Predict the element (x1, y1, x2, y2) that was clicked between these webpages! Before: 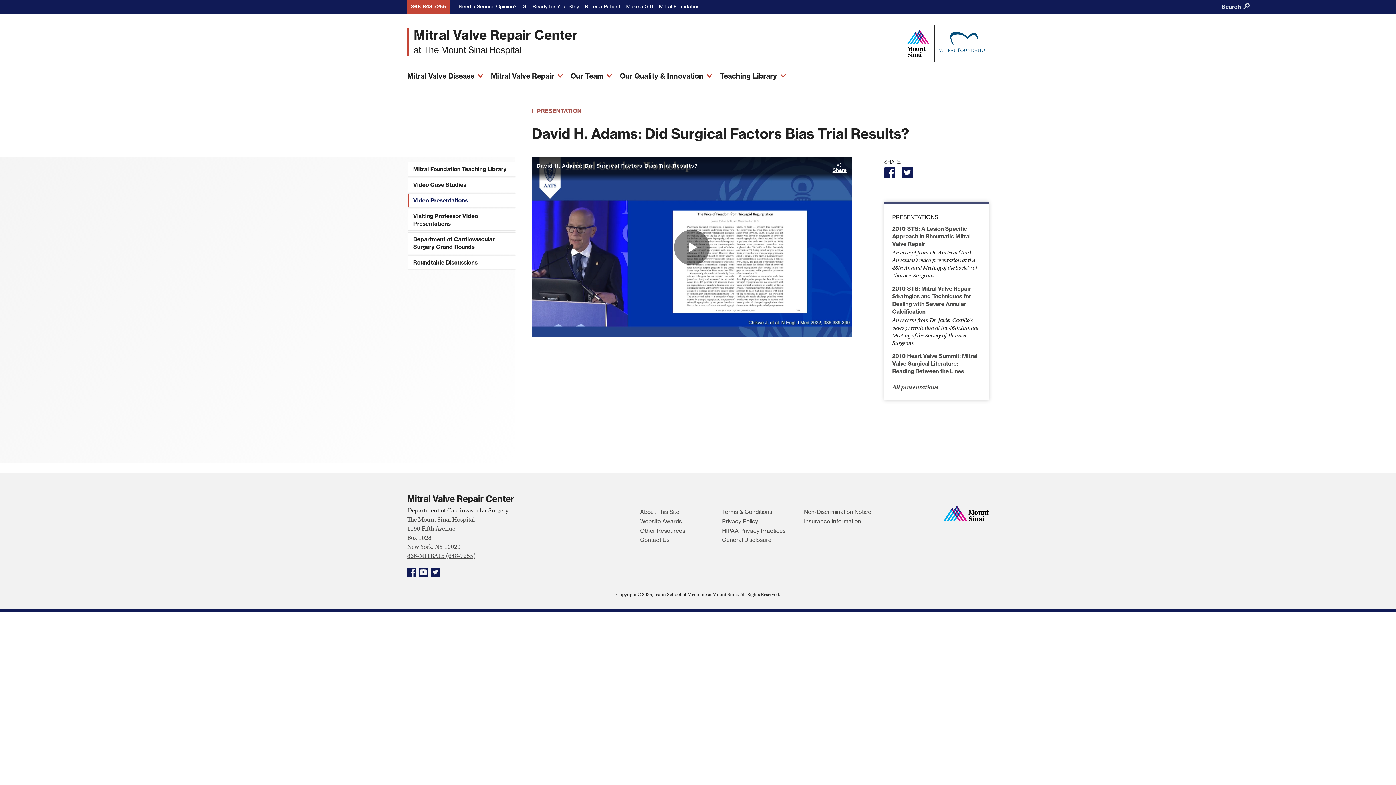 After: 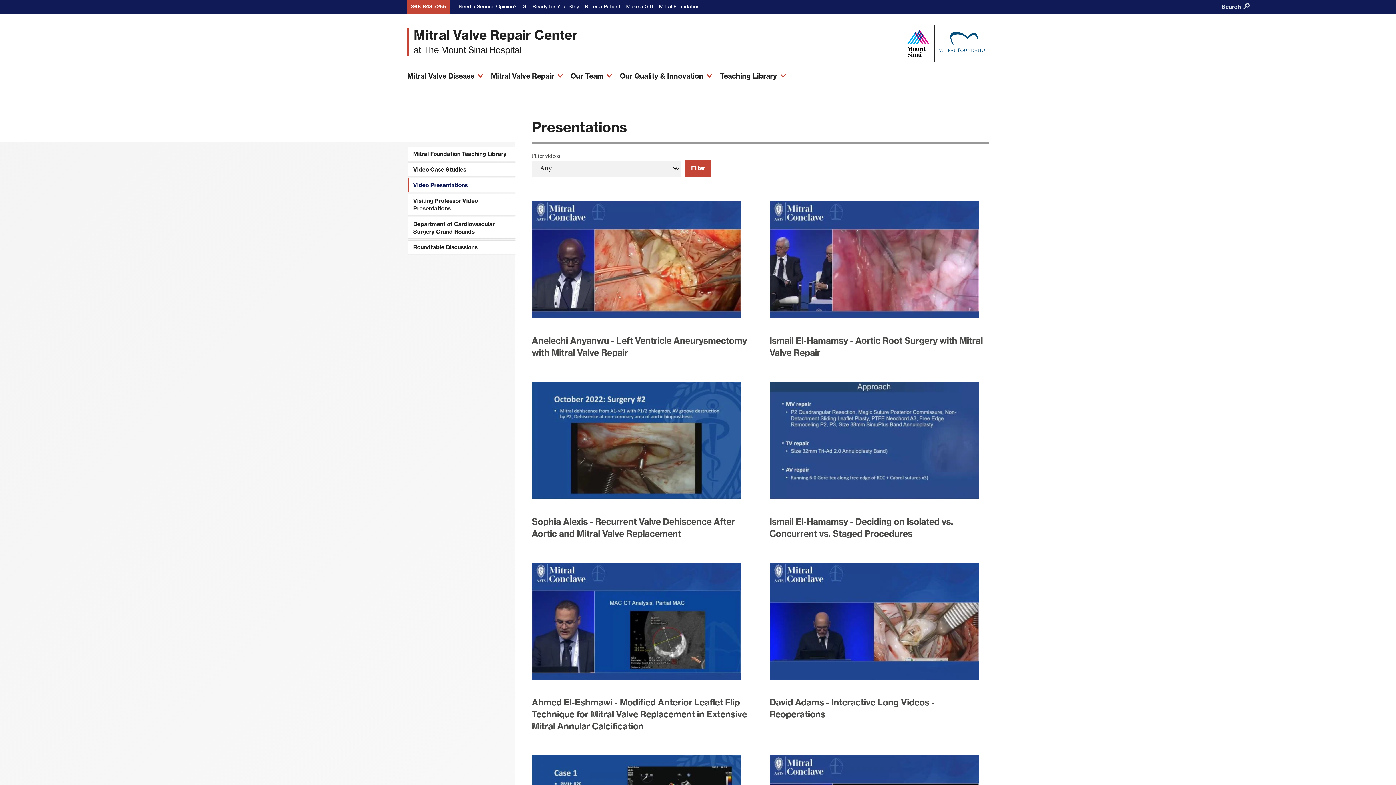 Action: label: All presentations bbox: (892, 383, 938, 391)